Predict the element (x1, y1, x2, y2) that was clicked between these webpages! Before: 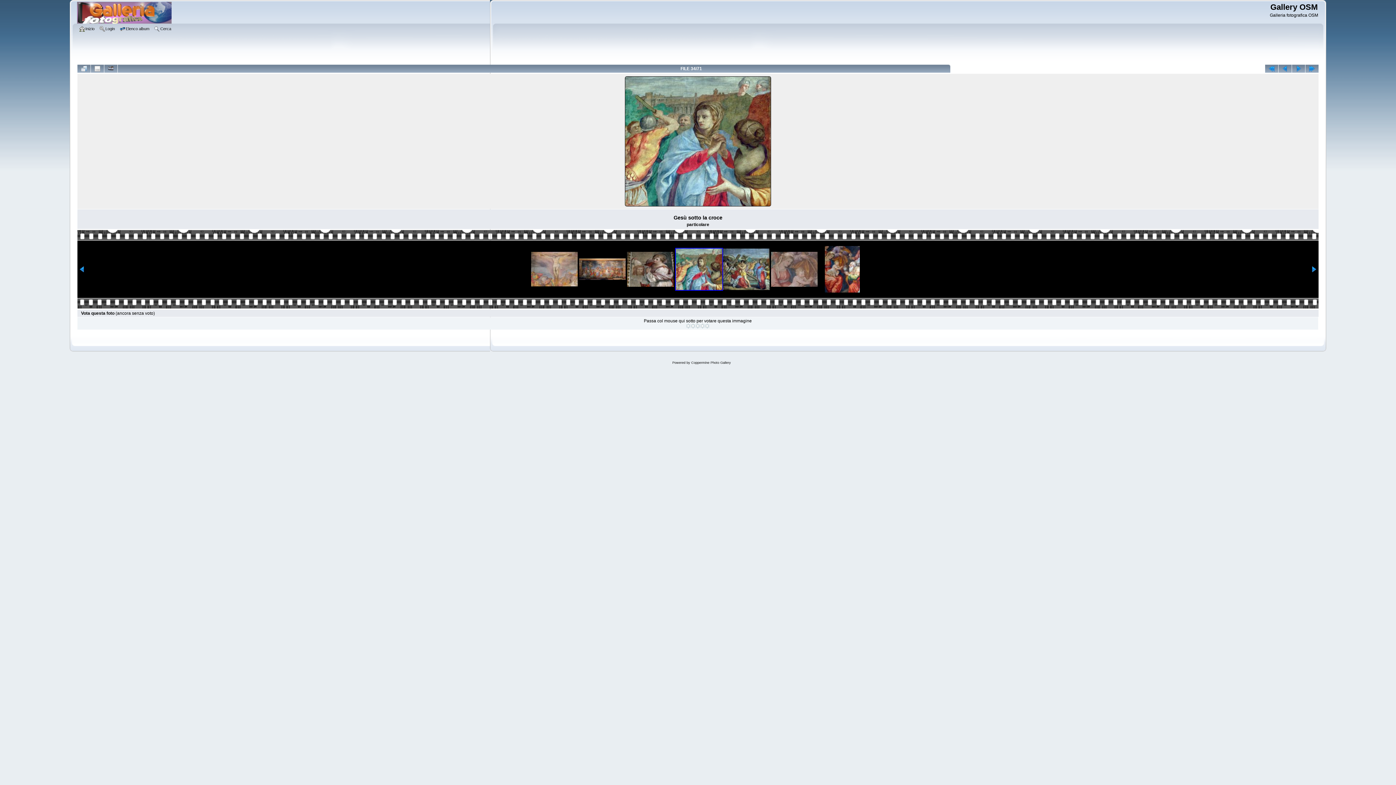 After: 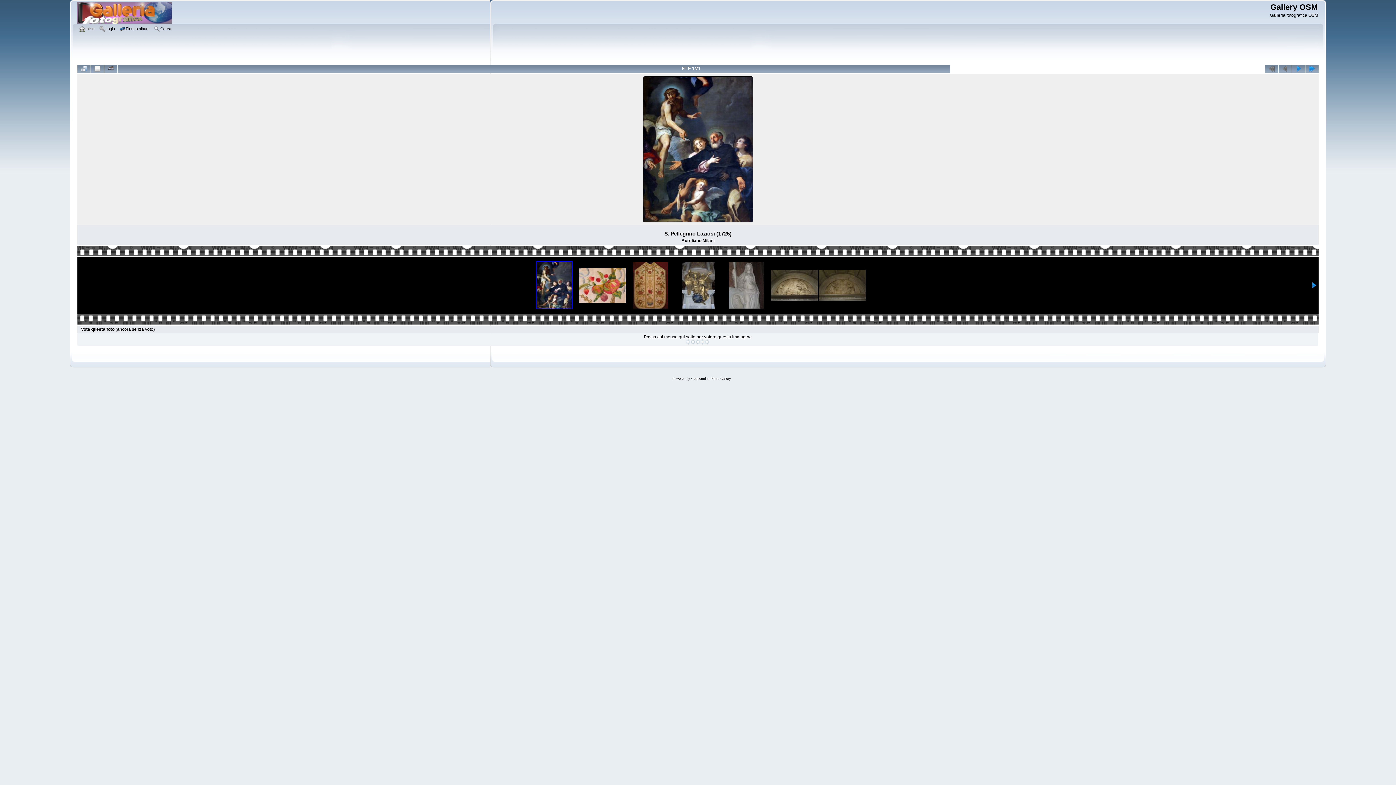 Action: bbox: (1265, 64, 1278, 72)